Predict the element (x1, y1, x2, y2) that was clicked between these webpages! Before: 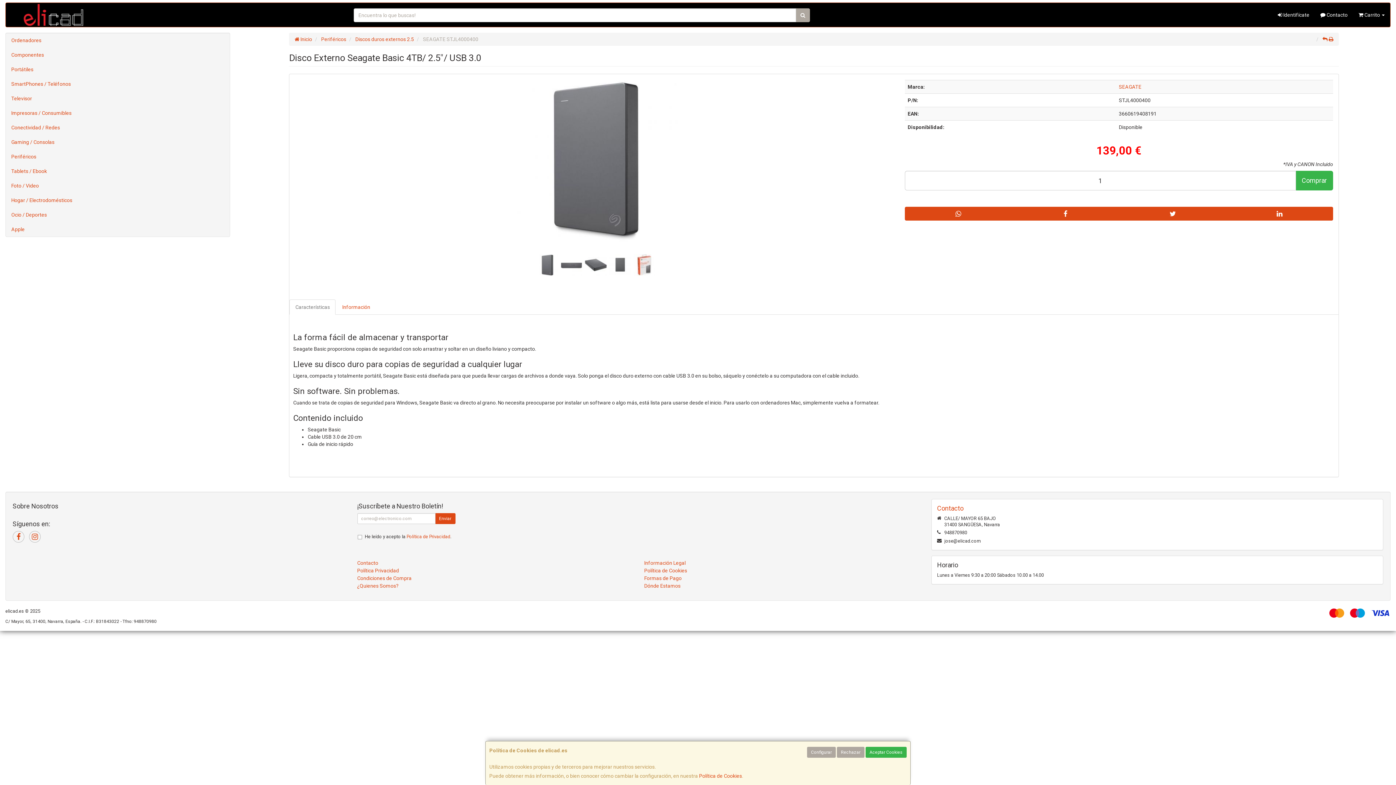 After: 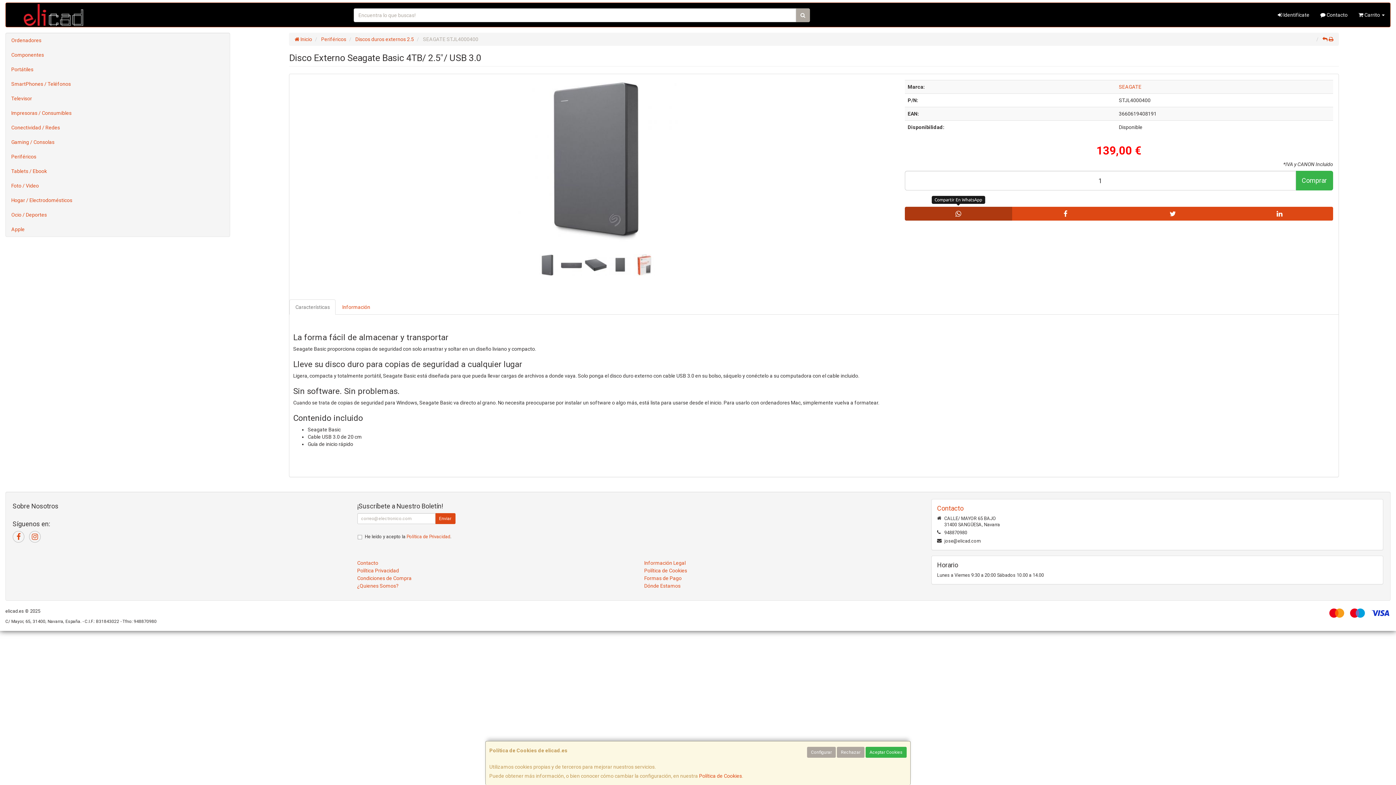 Action: bbox: (905, 206, 1012, 220)